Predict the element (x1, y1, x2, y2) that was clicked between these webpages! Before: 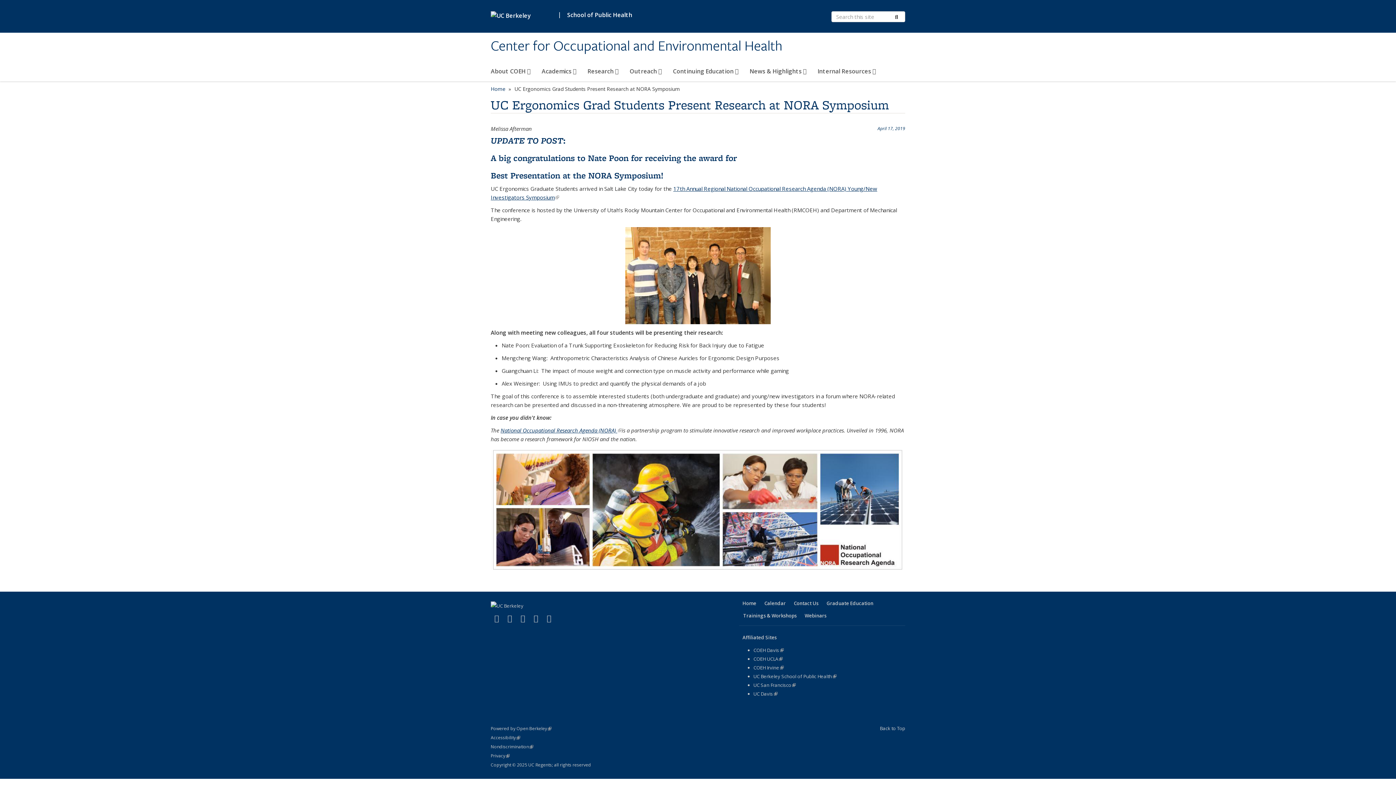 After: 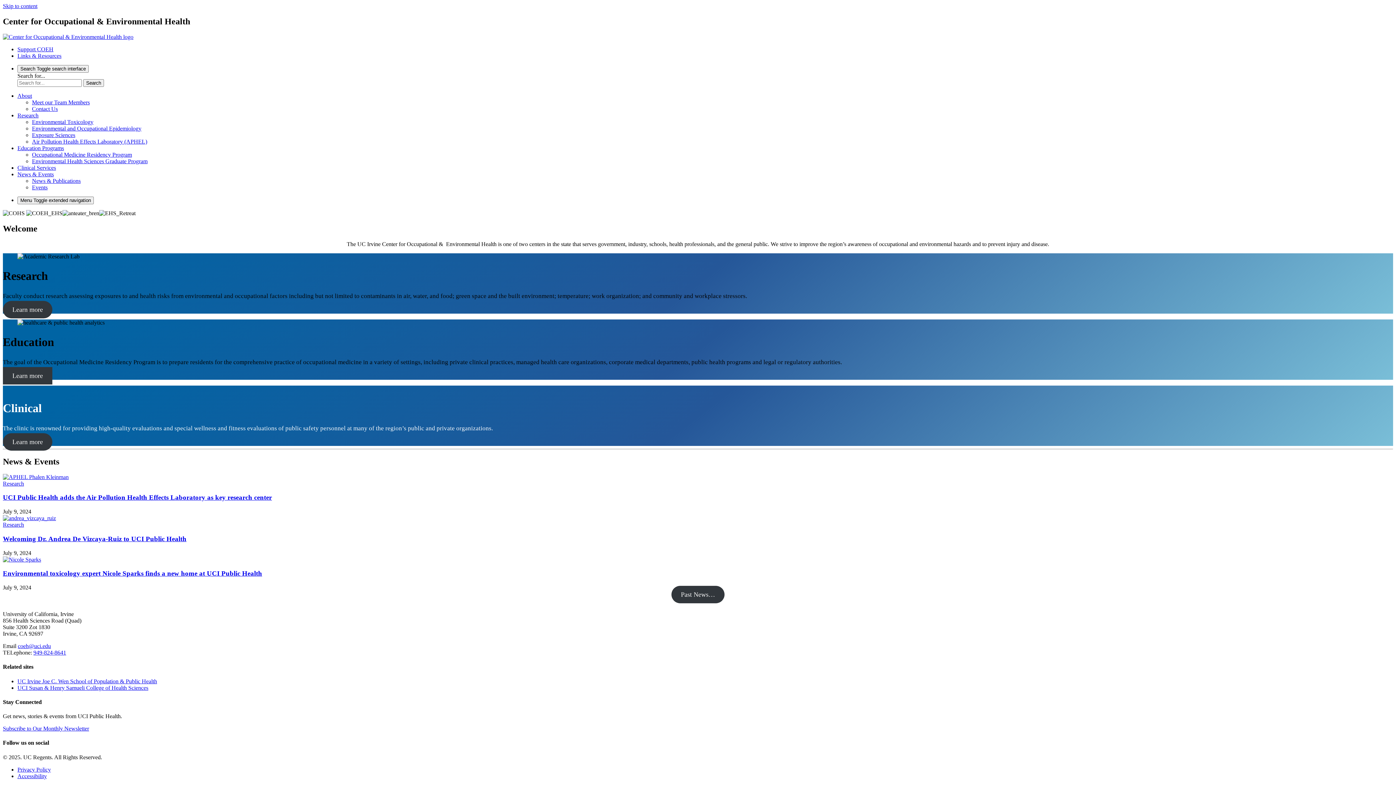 Action: bbox: (753, 664, 783, 671) label: COEH Irvine
(link is external)